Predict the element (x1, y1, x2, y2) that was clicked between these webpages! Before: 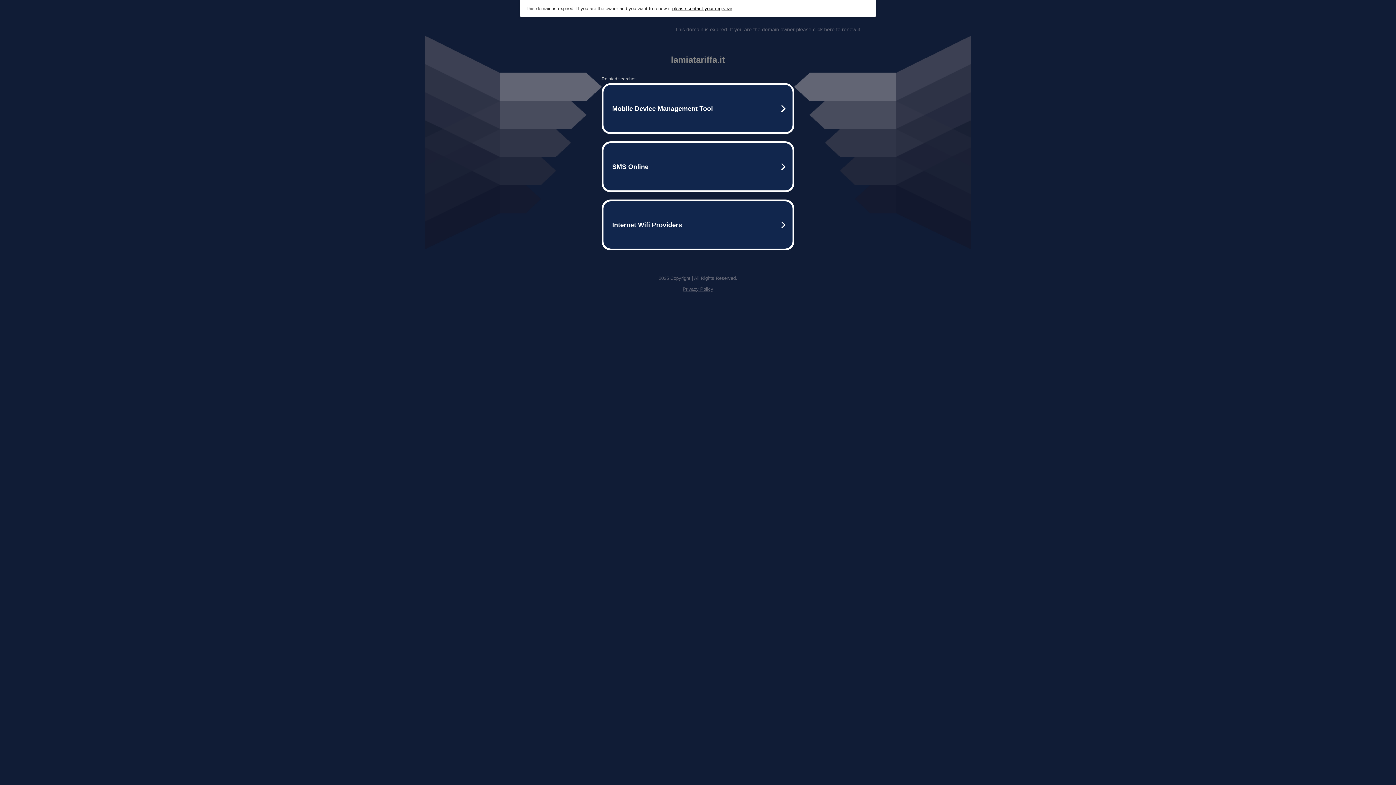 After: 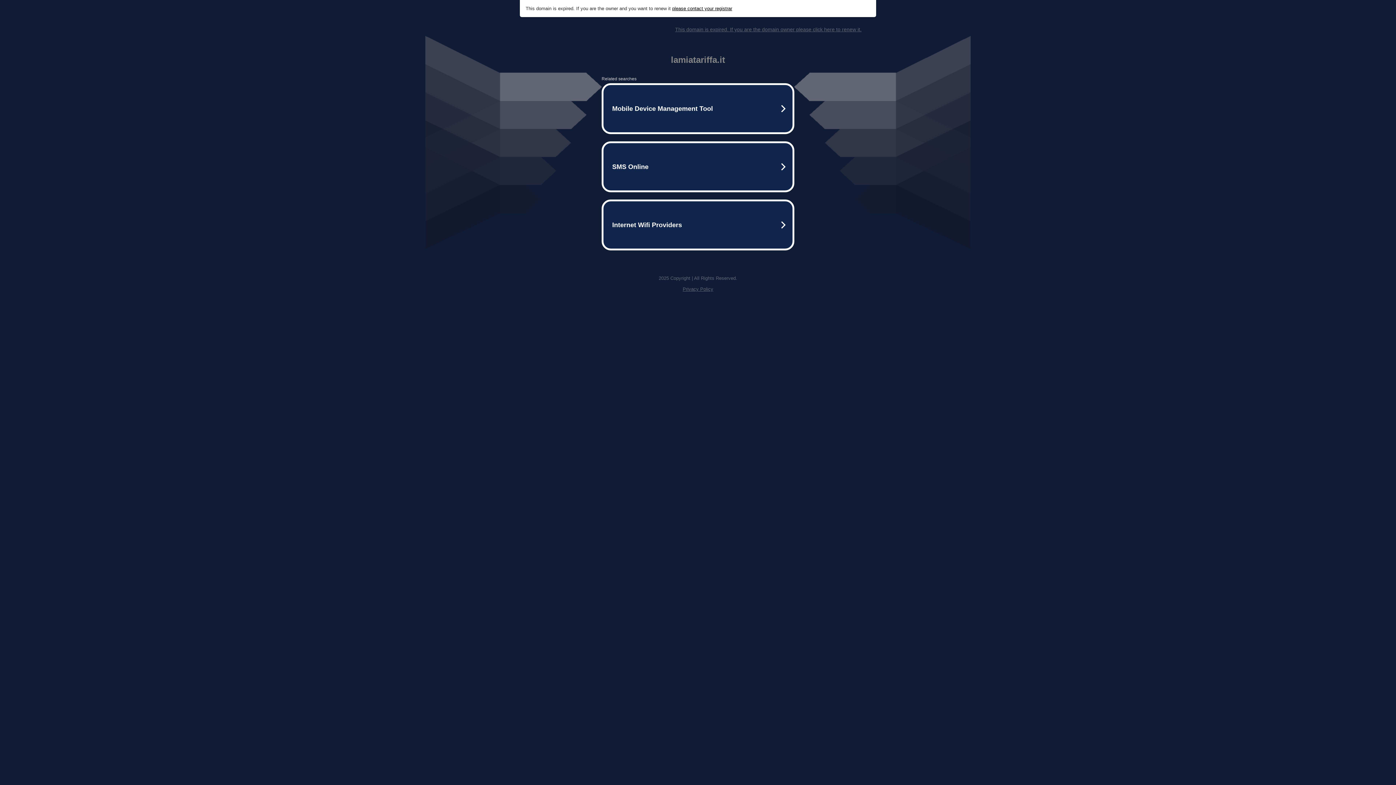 Action: label: This domain is expired. If you are the domain owner please click here to renew it. bbox: (675, 26, 861, 32)